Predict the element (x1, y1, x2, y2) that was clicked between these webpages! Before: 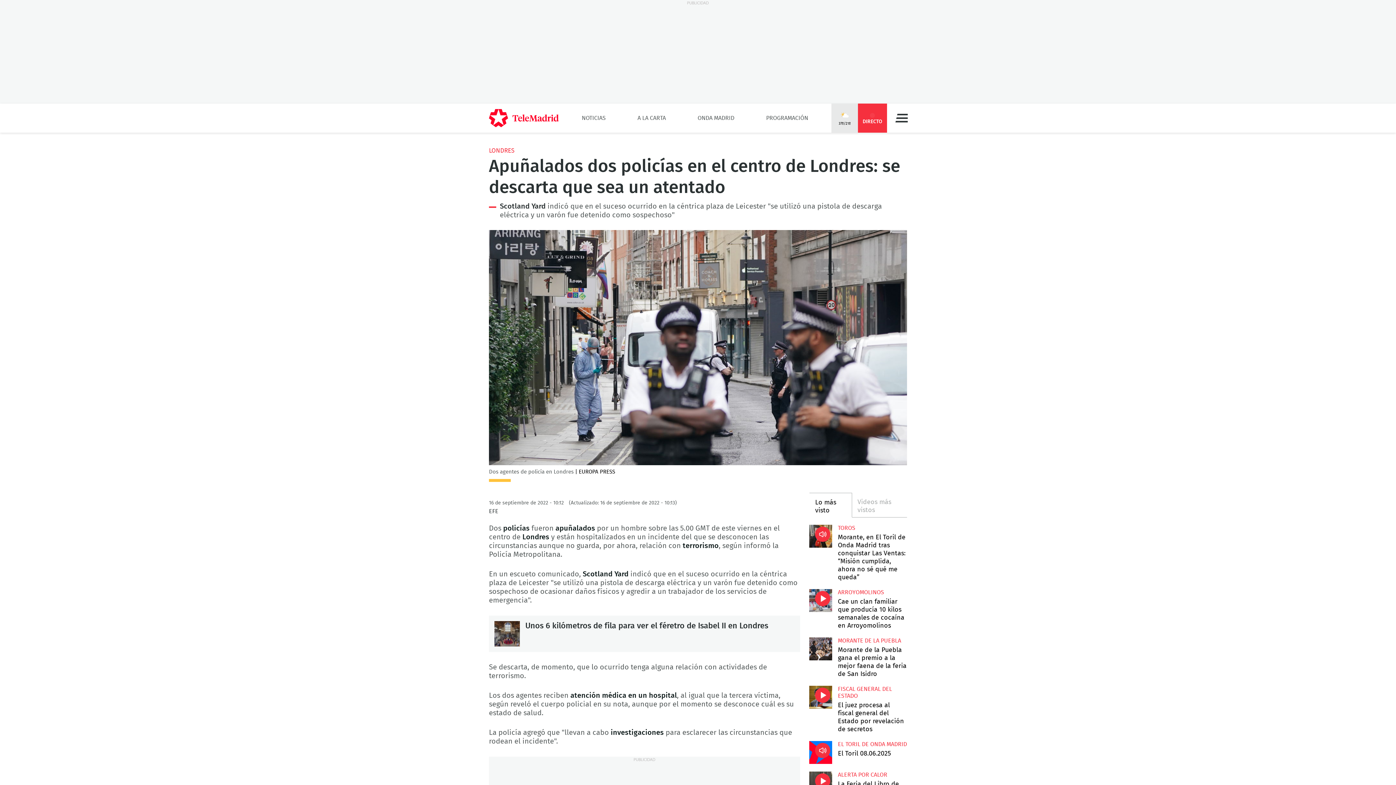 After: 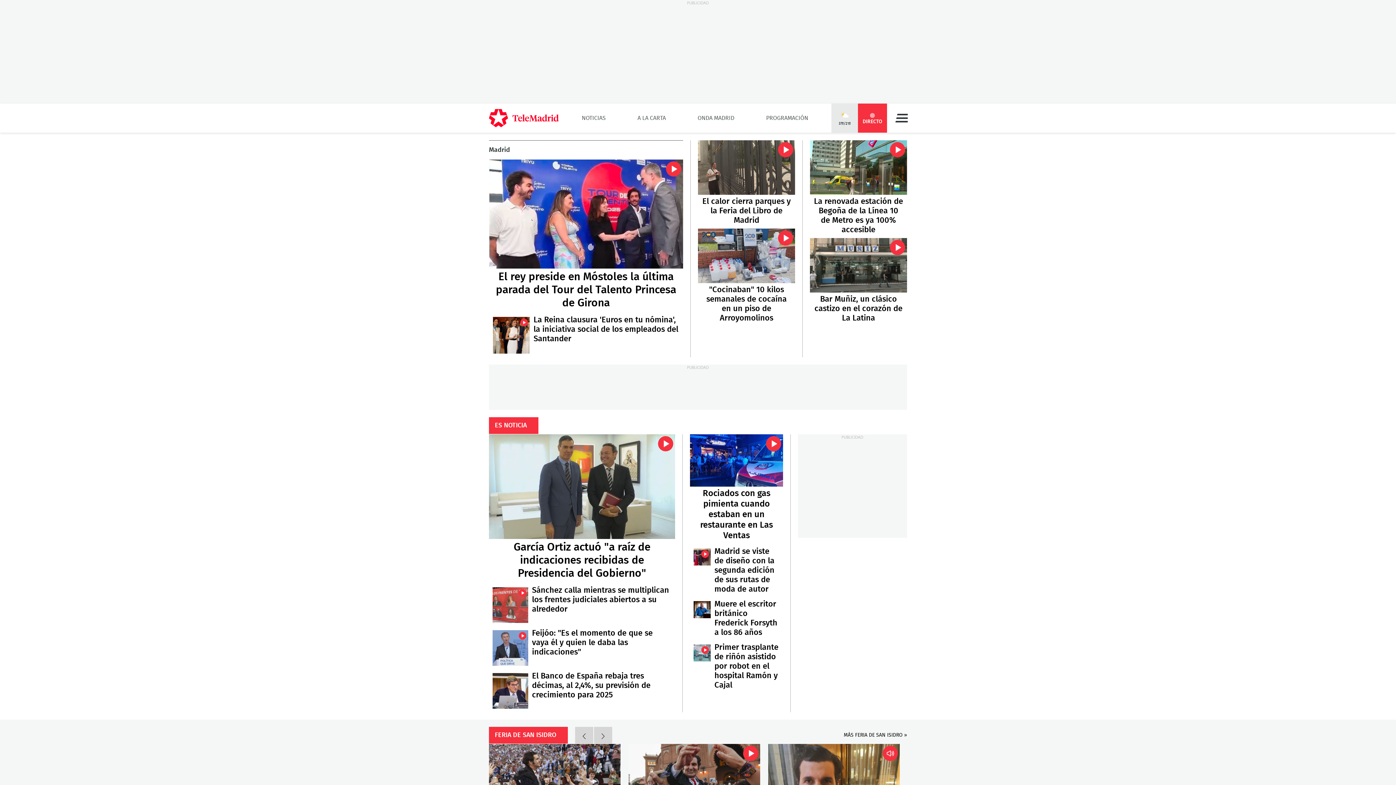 Action: label: telemadrid bbox: (489, 109, 558, 127)